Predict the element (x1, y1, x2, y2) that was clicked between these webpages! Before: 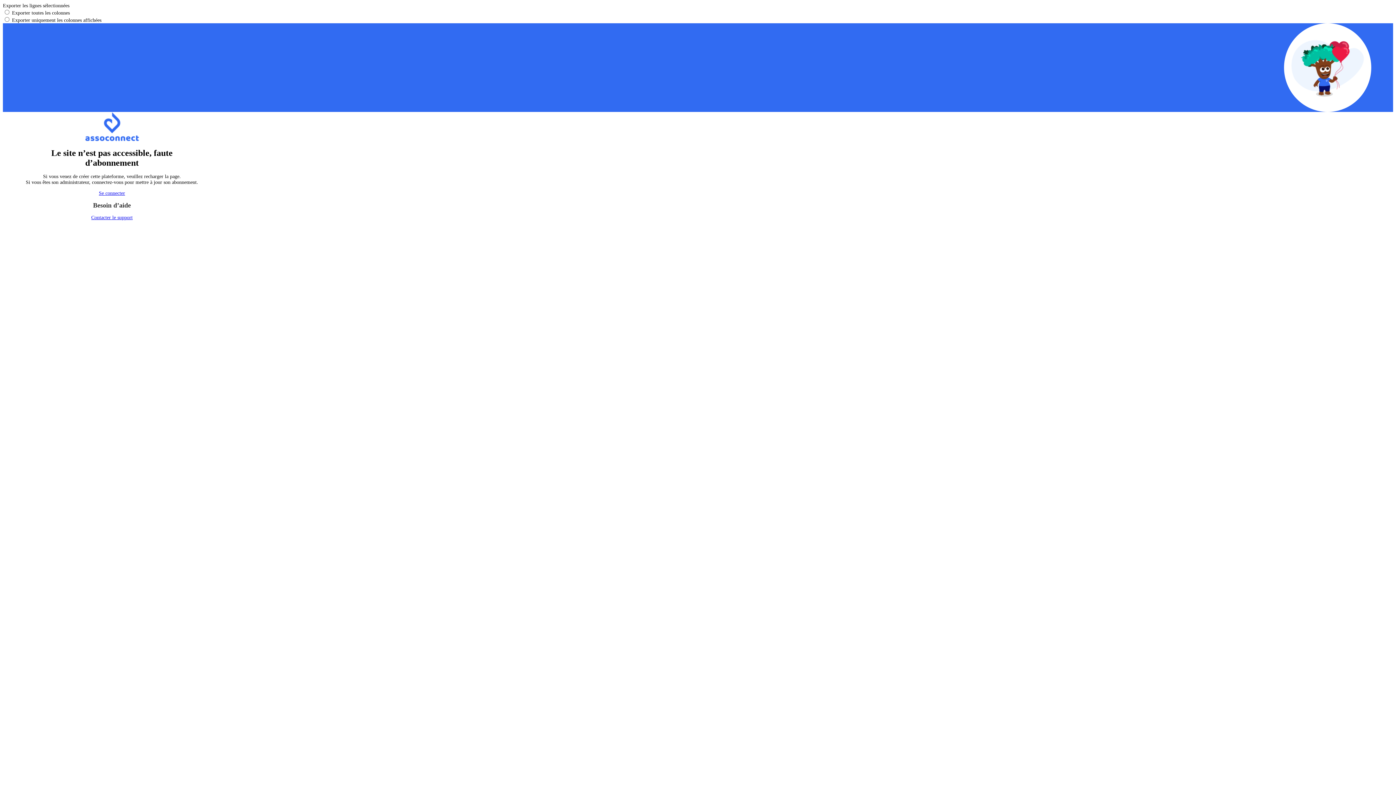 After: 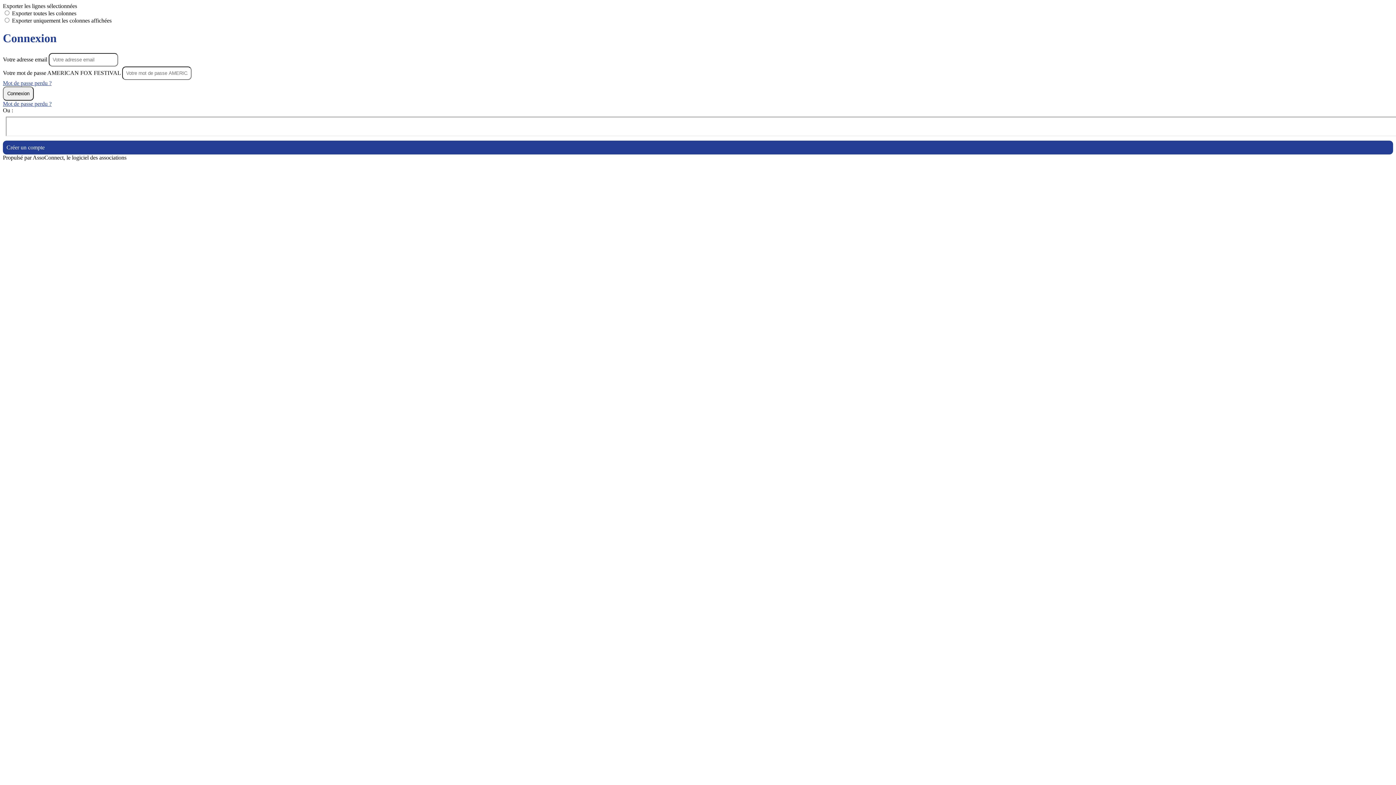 Action: bbox: (24, 190, 199, 196) label: Se connecter